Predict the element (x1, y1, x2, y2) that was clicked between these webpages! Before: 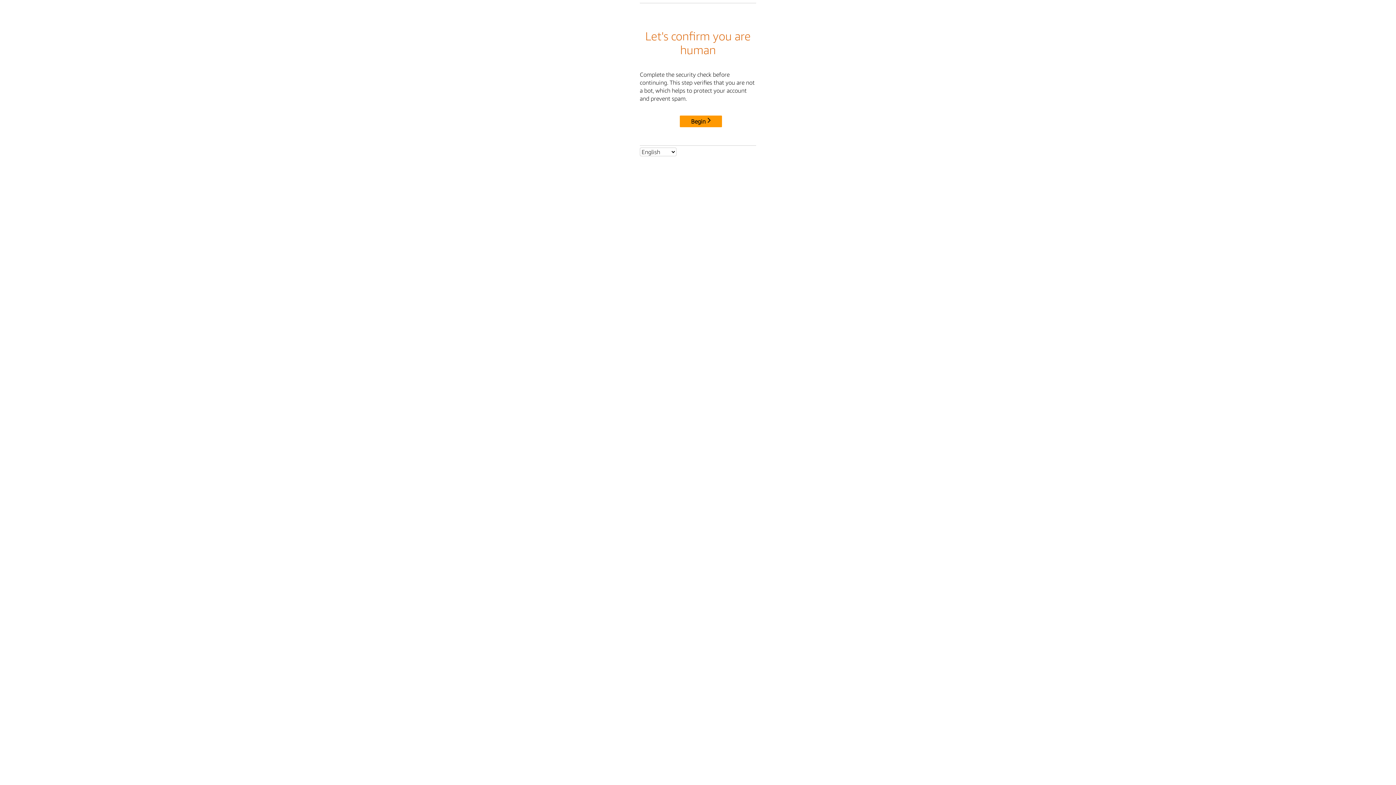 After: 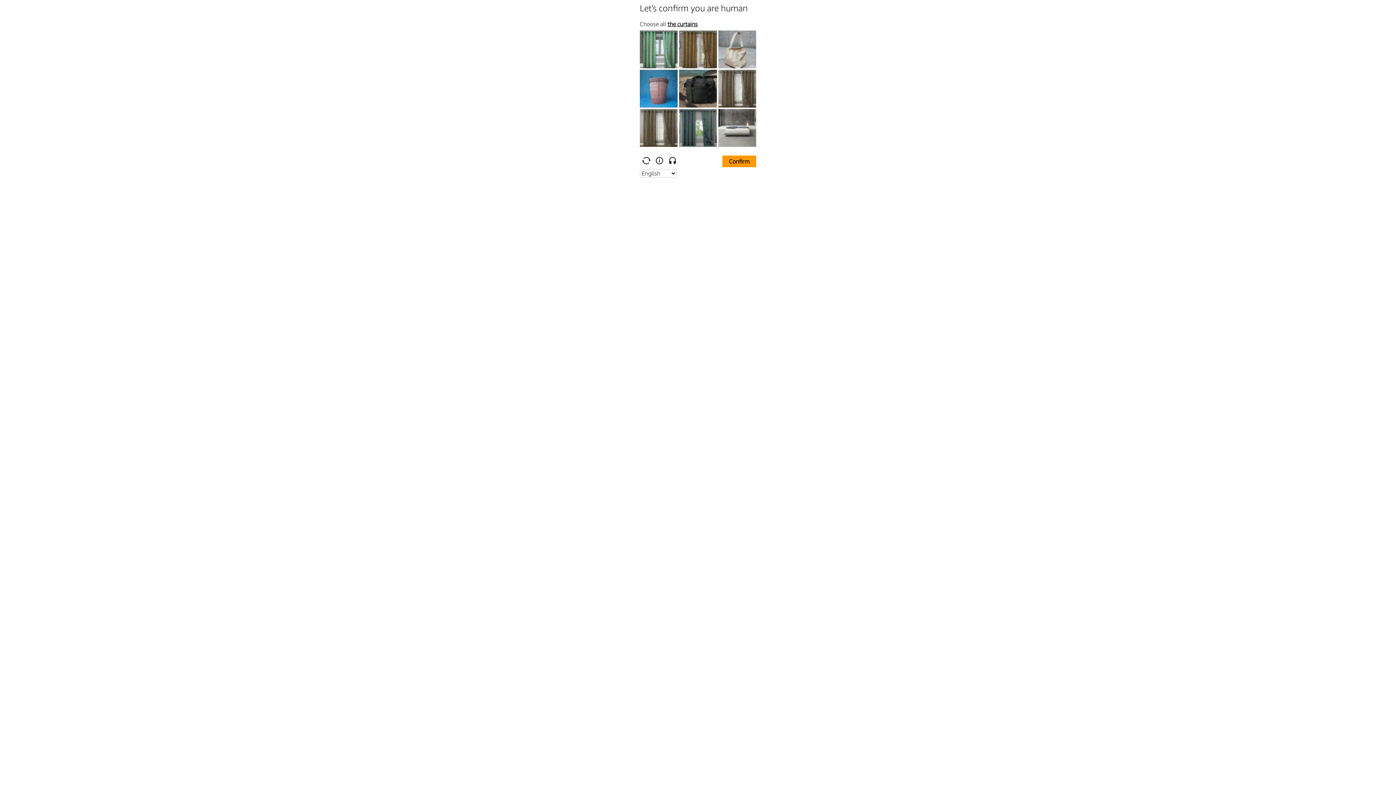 Action: label: Begin bbox: (680, 115, 722, 127)